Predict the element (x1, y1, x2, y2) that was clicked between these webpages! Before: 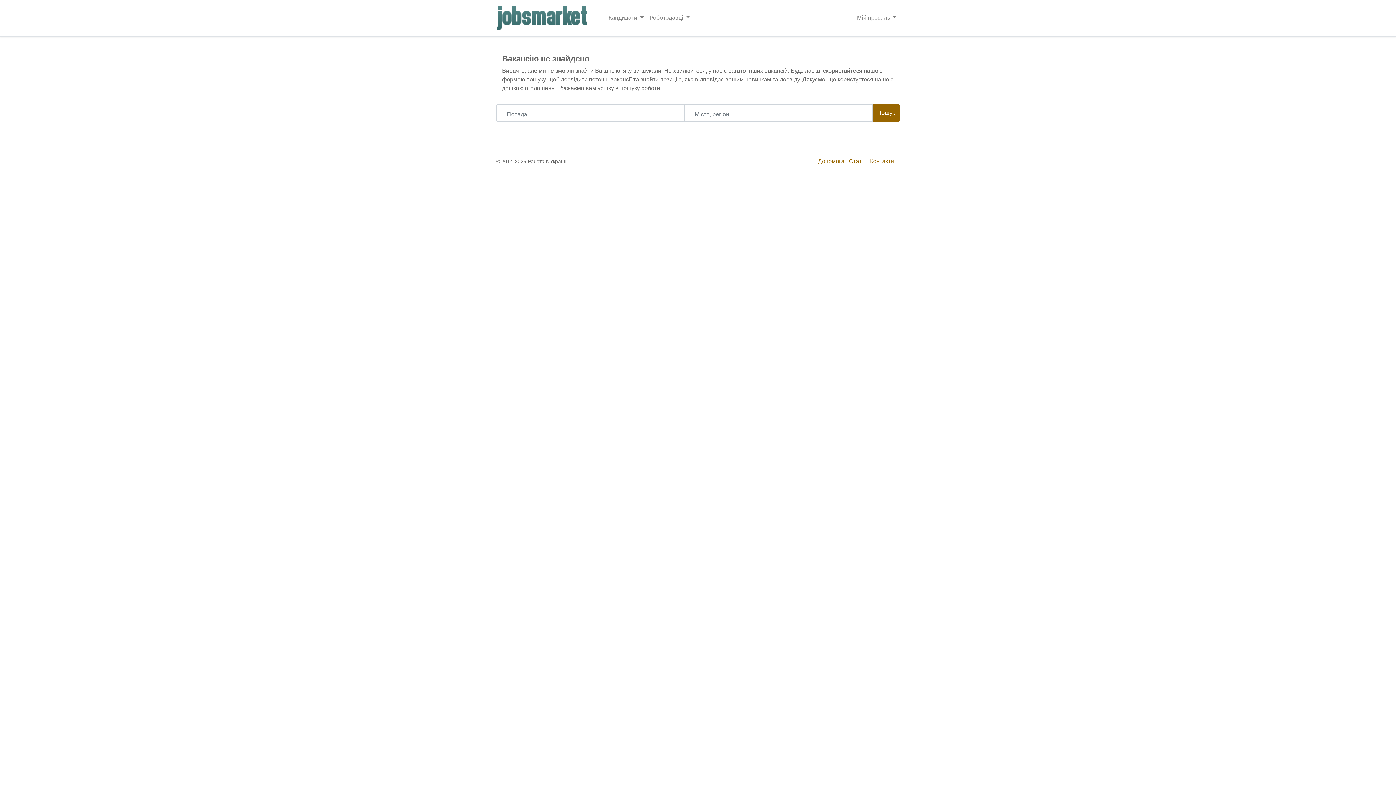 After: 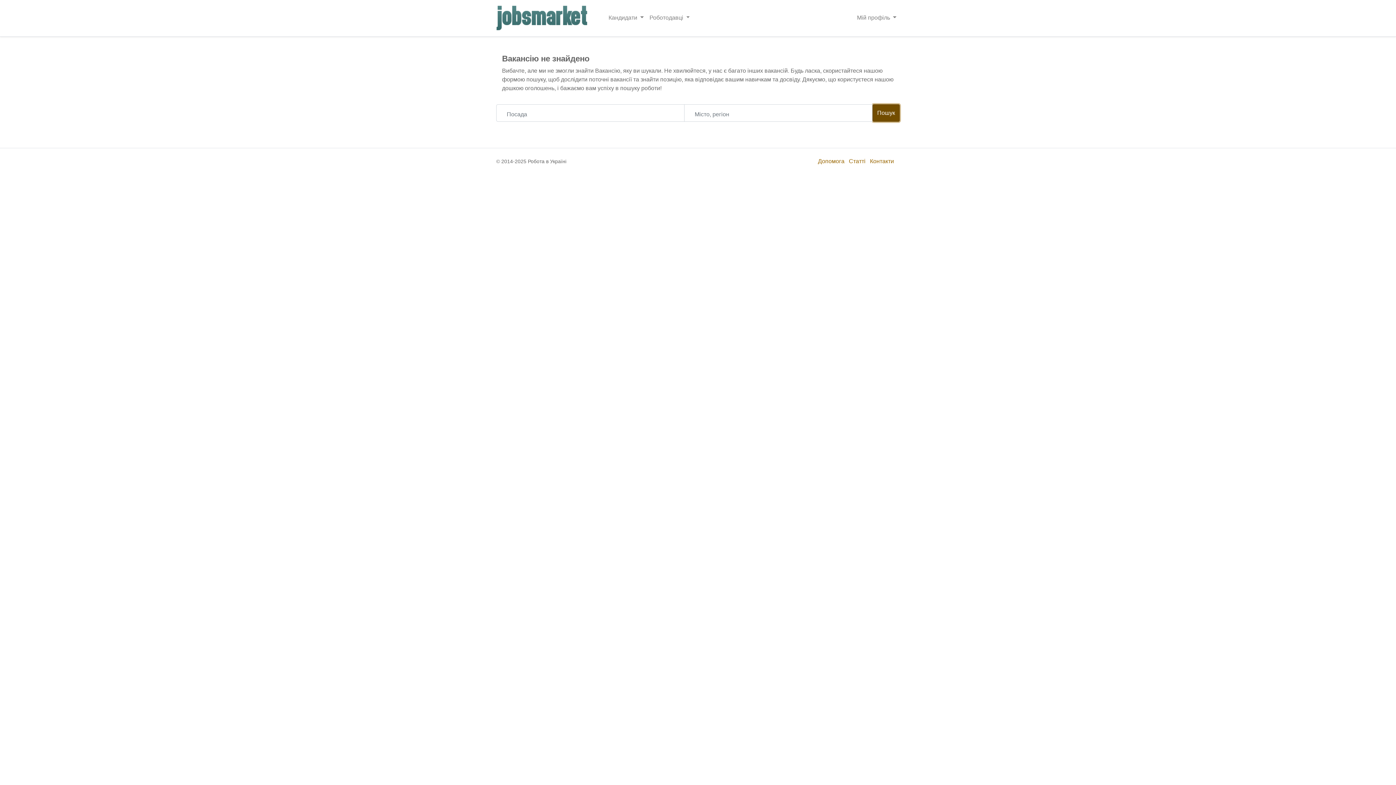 Action: label: Пошук bbox: (872, 104, 900, 121)